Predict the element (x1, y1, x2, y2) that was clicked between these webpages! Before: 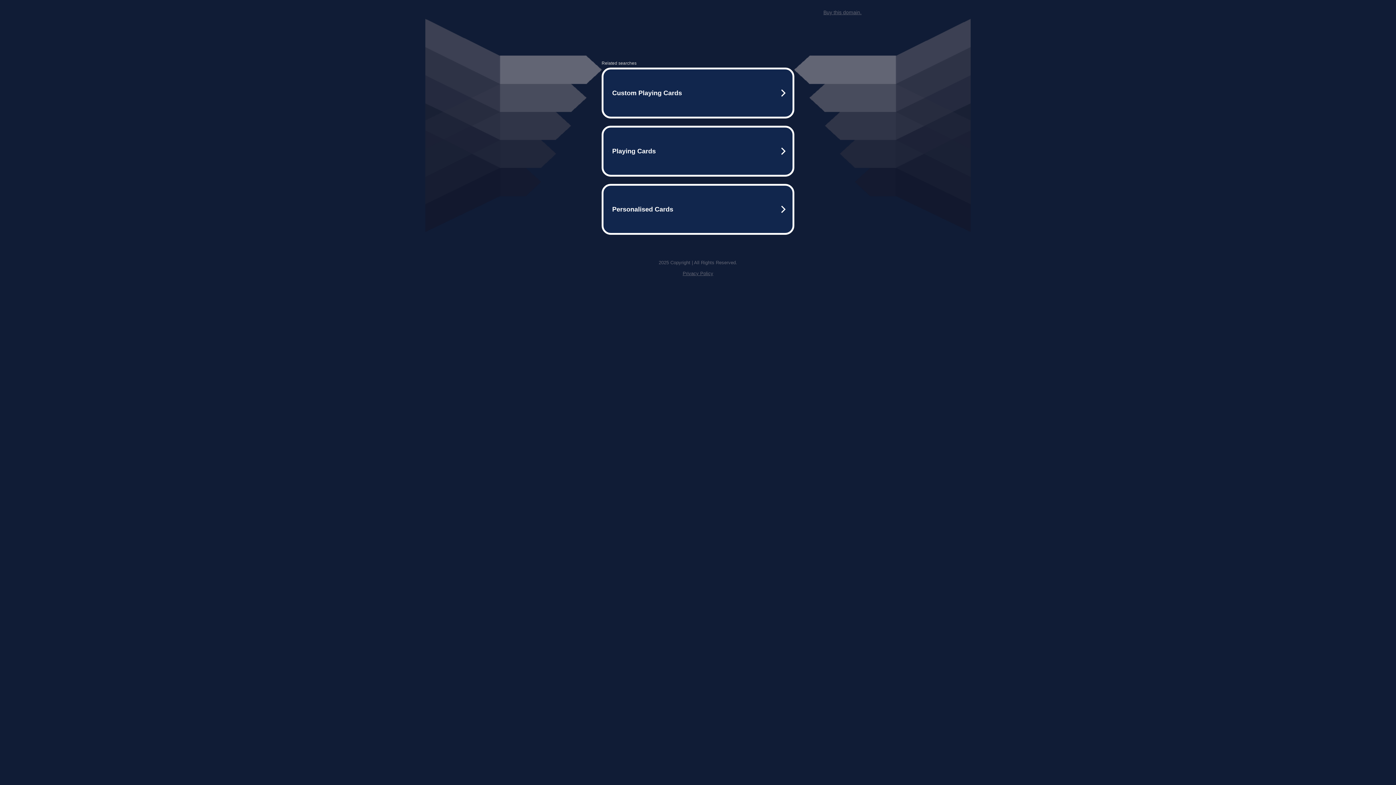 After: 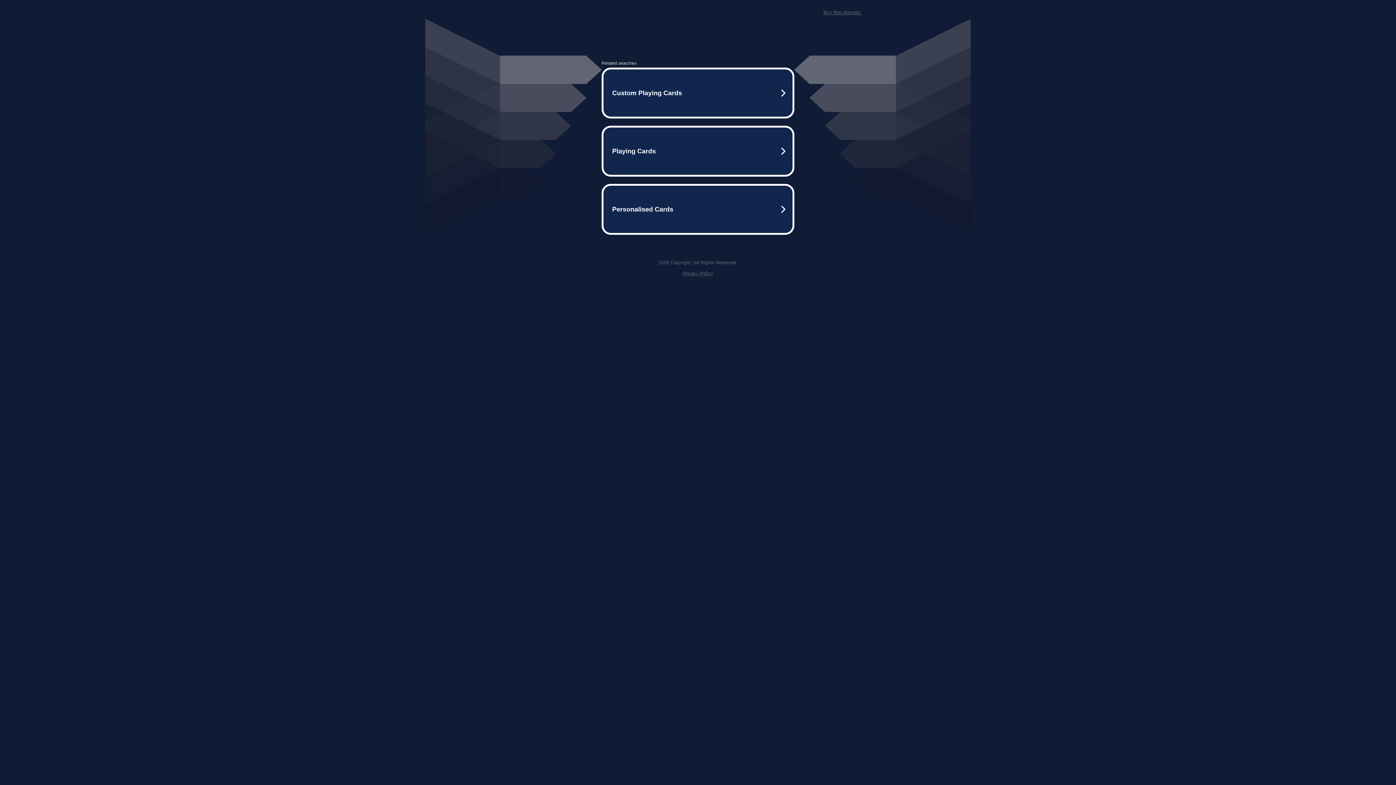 Action: label: Privacy Policy bbox: (682, 270, 713, 276)